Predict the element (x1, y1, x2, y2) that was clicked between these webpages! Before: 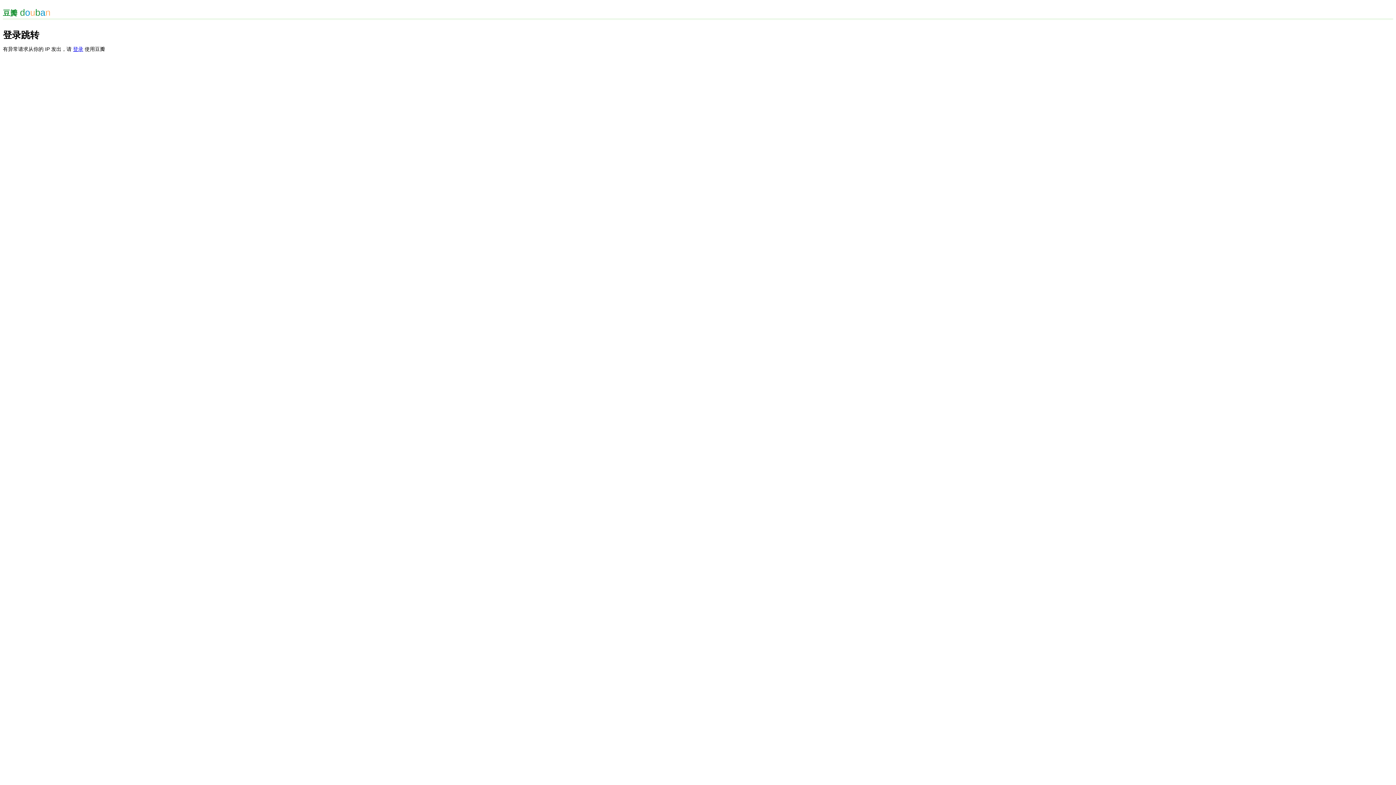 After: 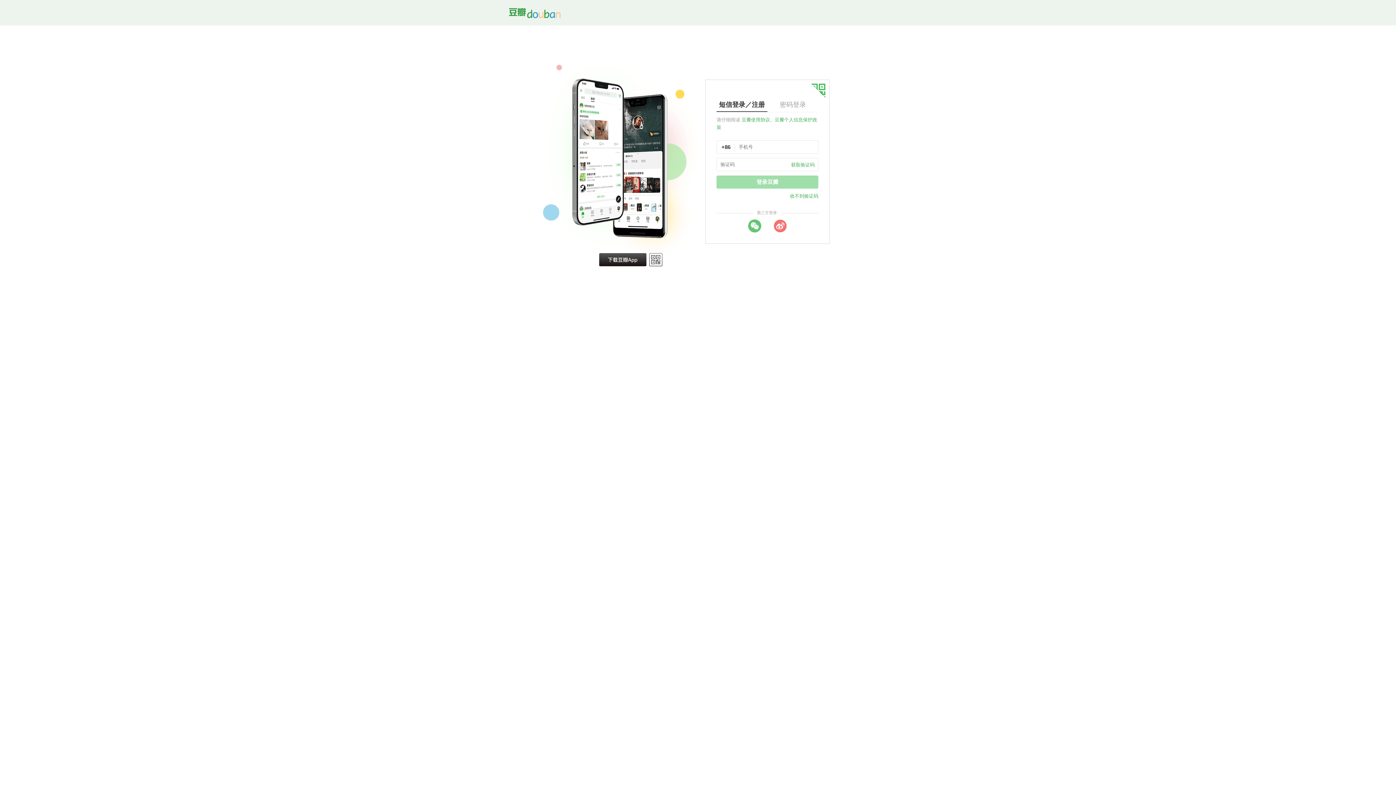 Action: bbox: (73, 46, 83, 52) label: 登录